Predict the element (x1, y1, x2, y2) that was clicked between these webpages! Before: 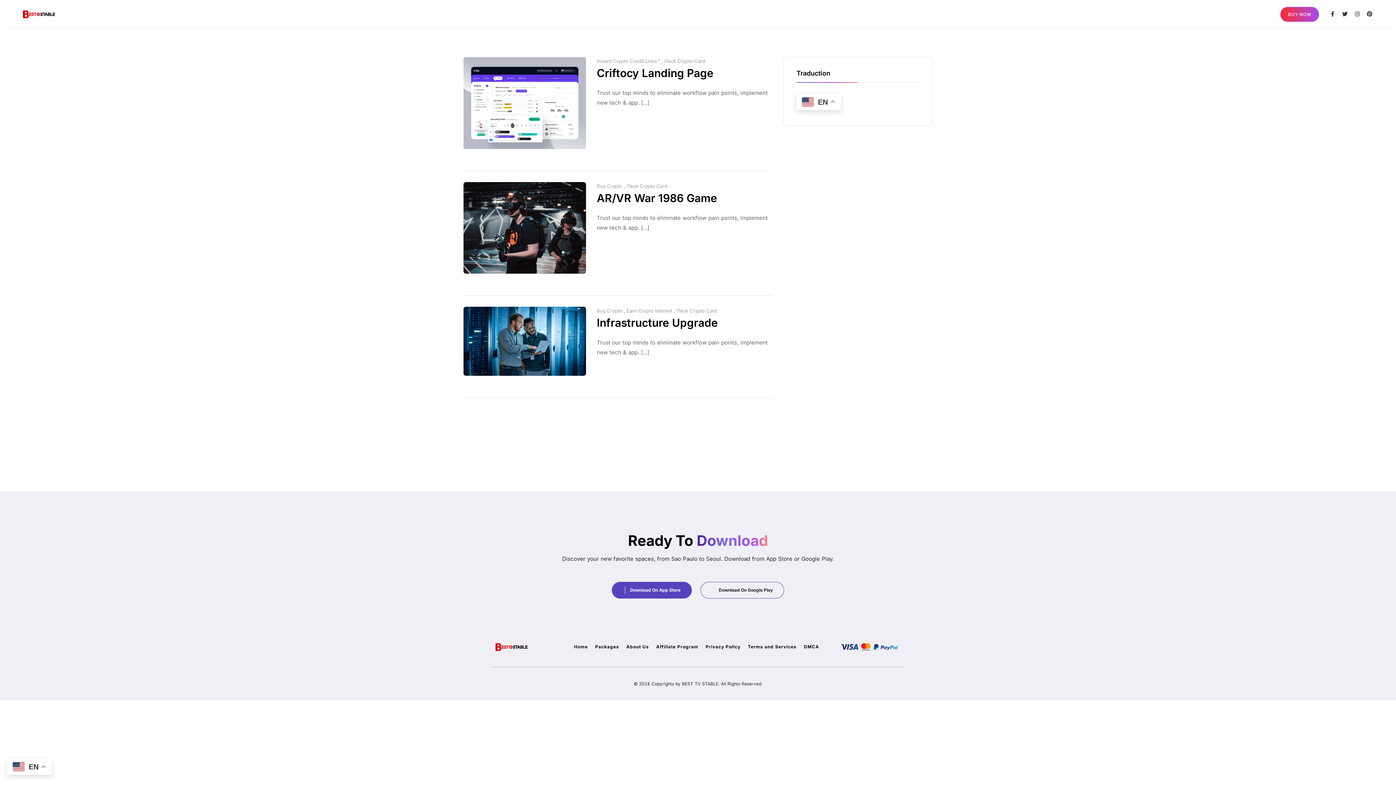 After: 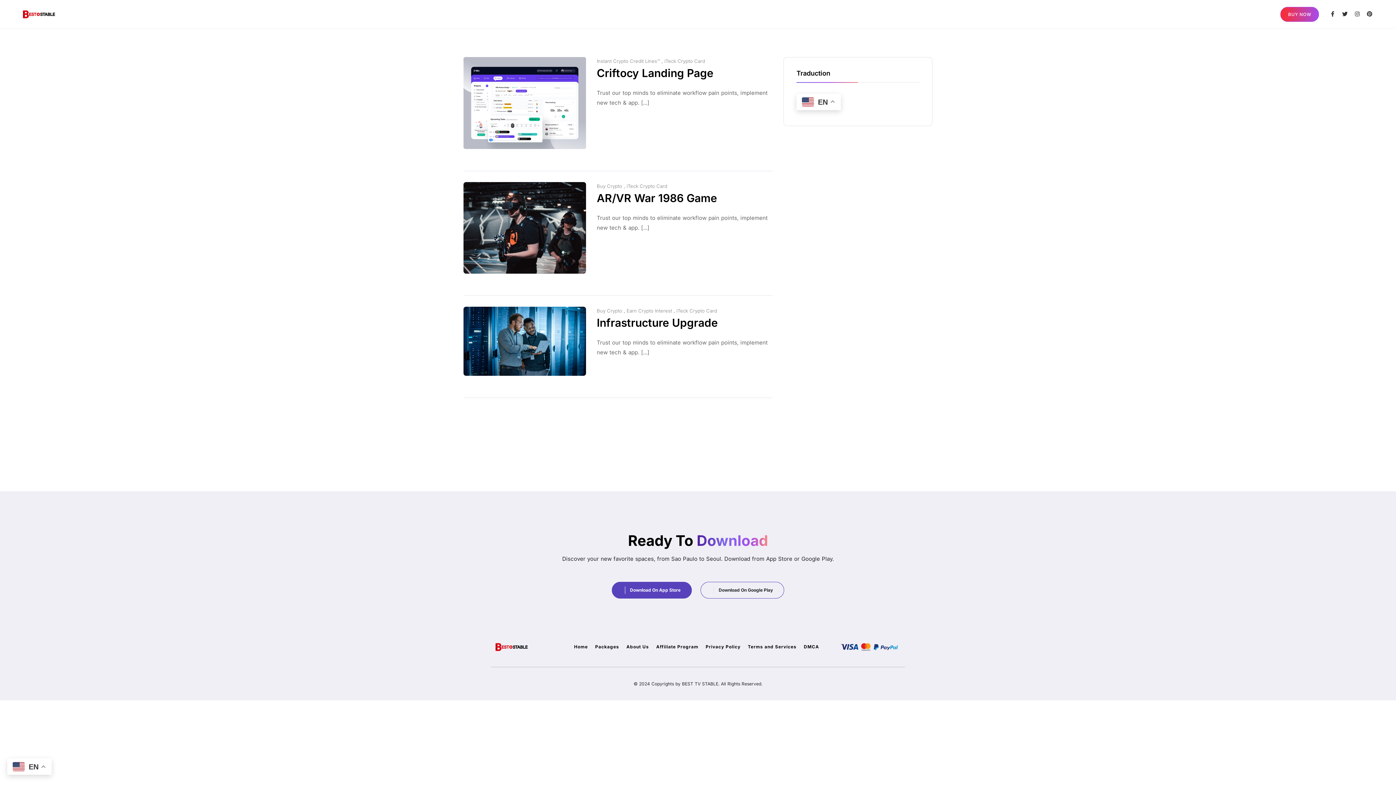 Action: bbox: (664, 58, 705, 64) label: iTeck Crypto Card